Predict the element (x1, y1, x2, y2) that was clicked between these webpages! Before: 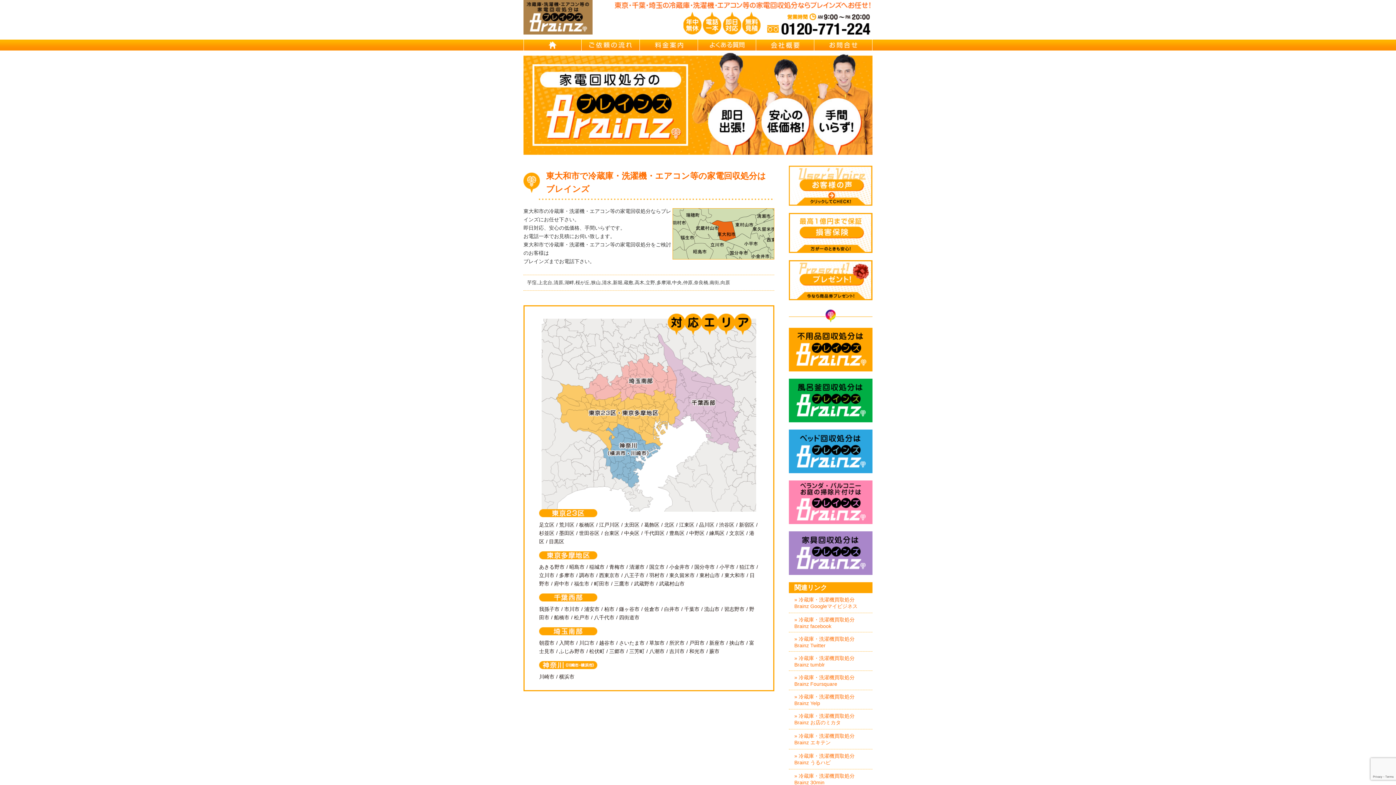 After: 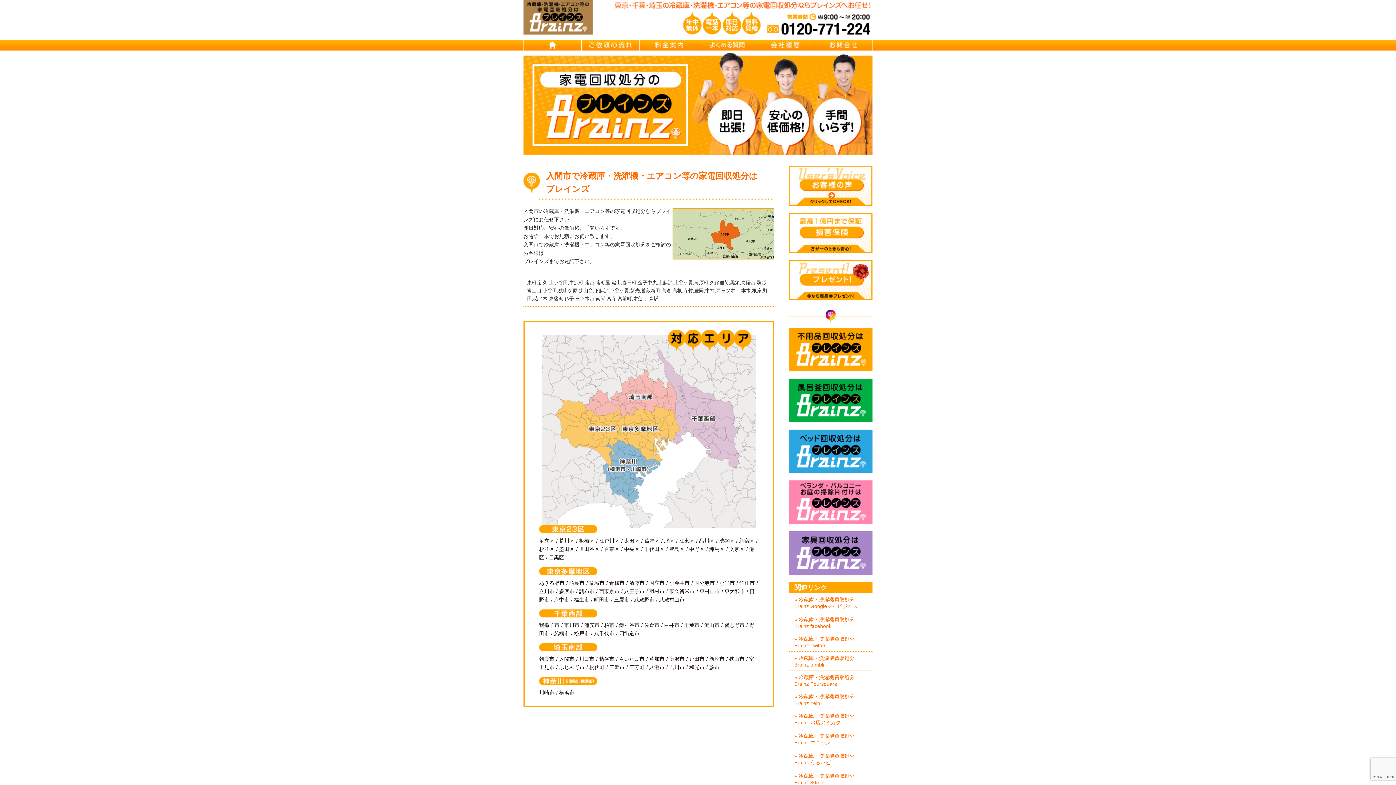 Action: label: 入間市 bbox: (556, 640, 574, 646)